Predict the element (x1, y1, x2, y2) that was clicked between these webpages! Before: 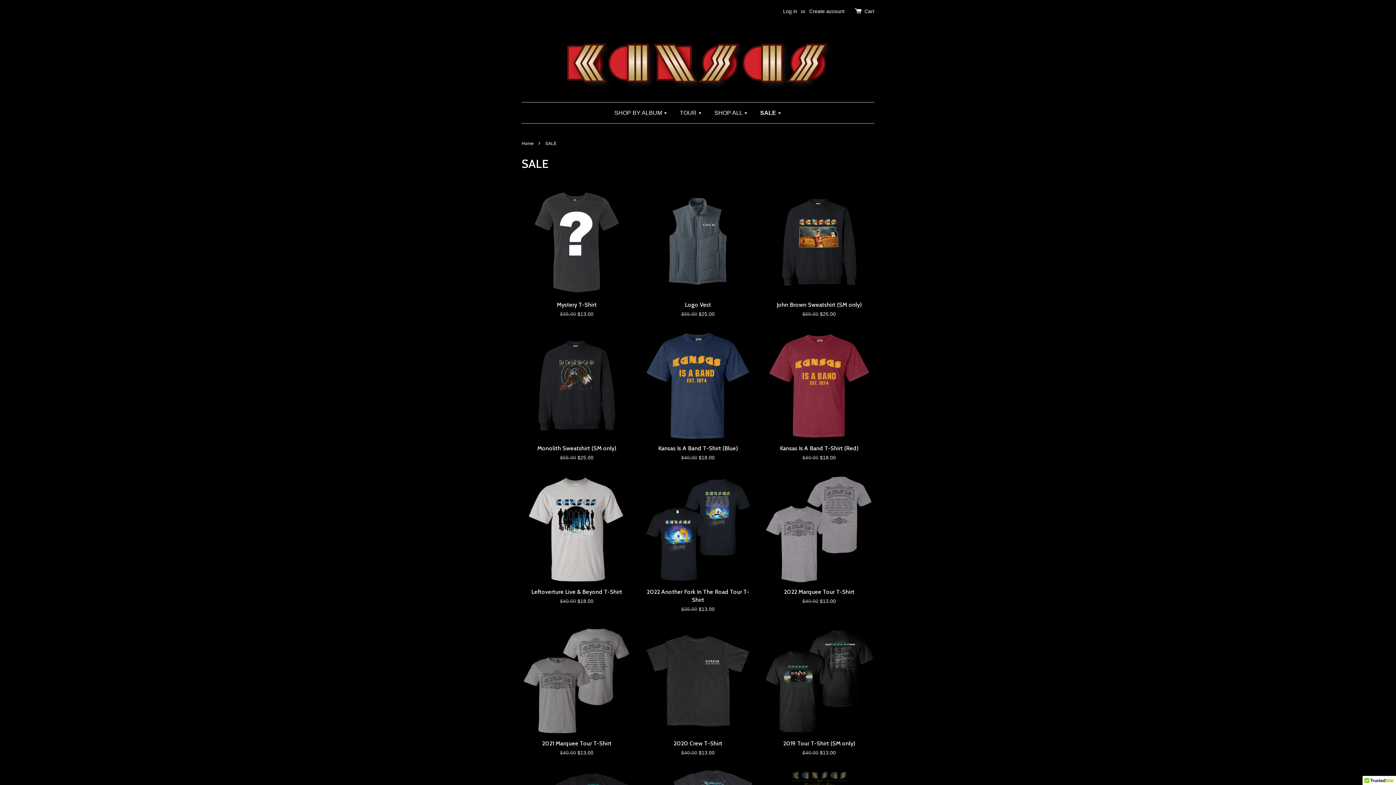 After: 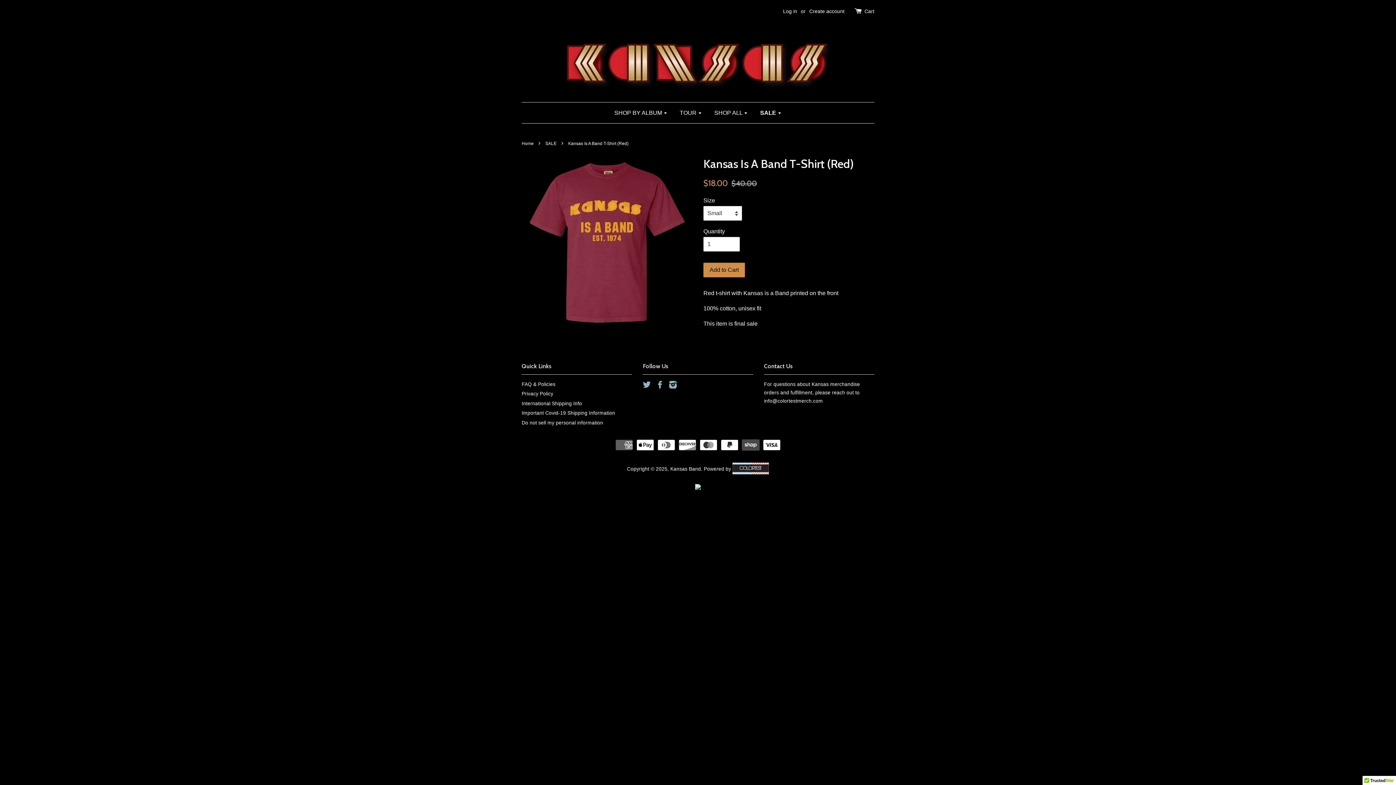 Action: label: Kansas Is A Band T-Shirt (Red)

$40.00 $18.00 bbox: (764, 330, 874, 474)